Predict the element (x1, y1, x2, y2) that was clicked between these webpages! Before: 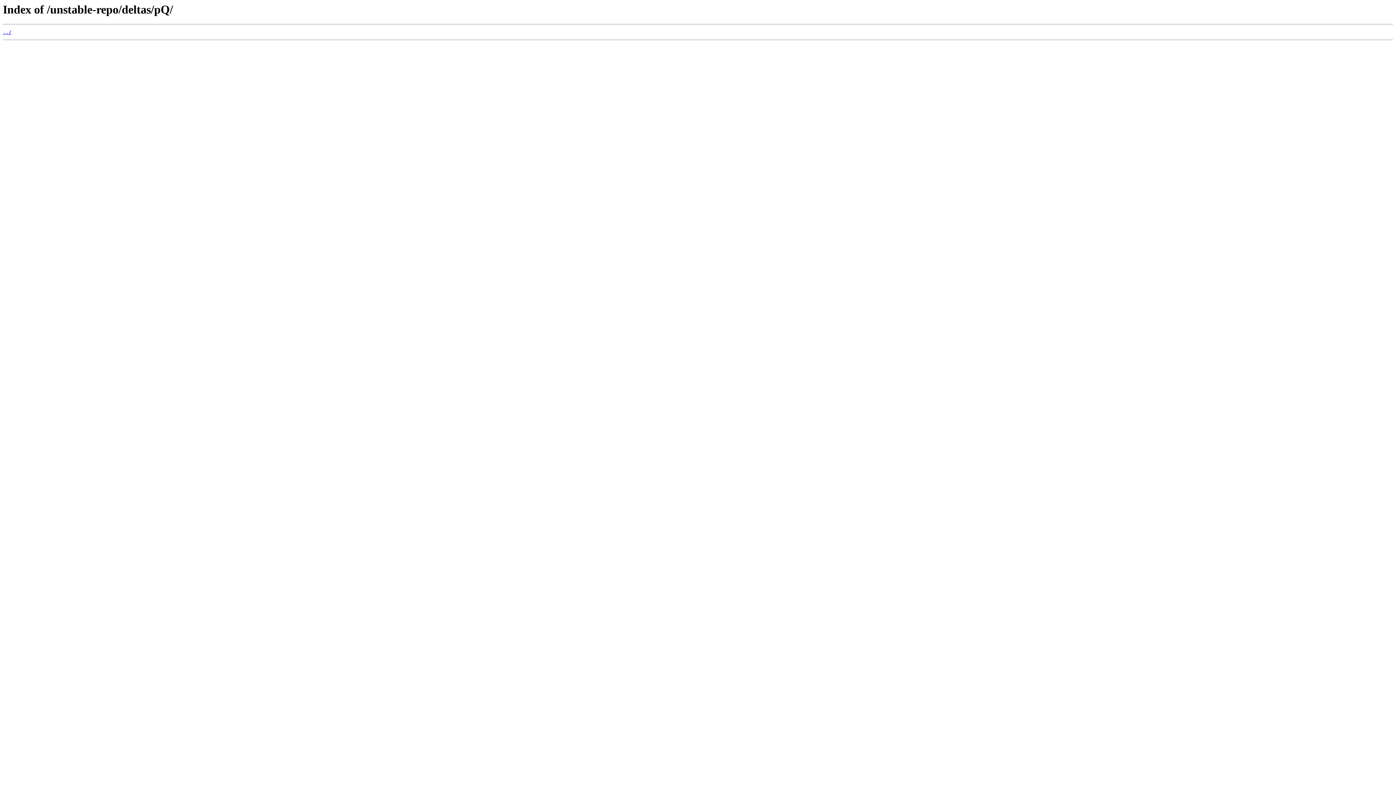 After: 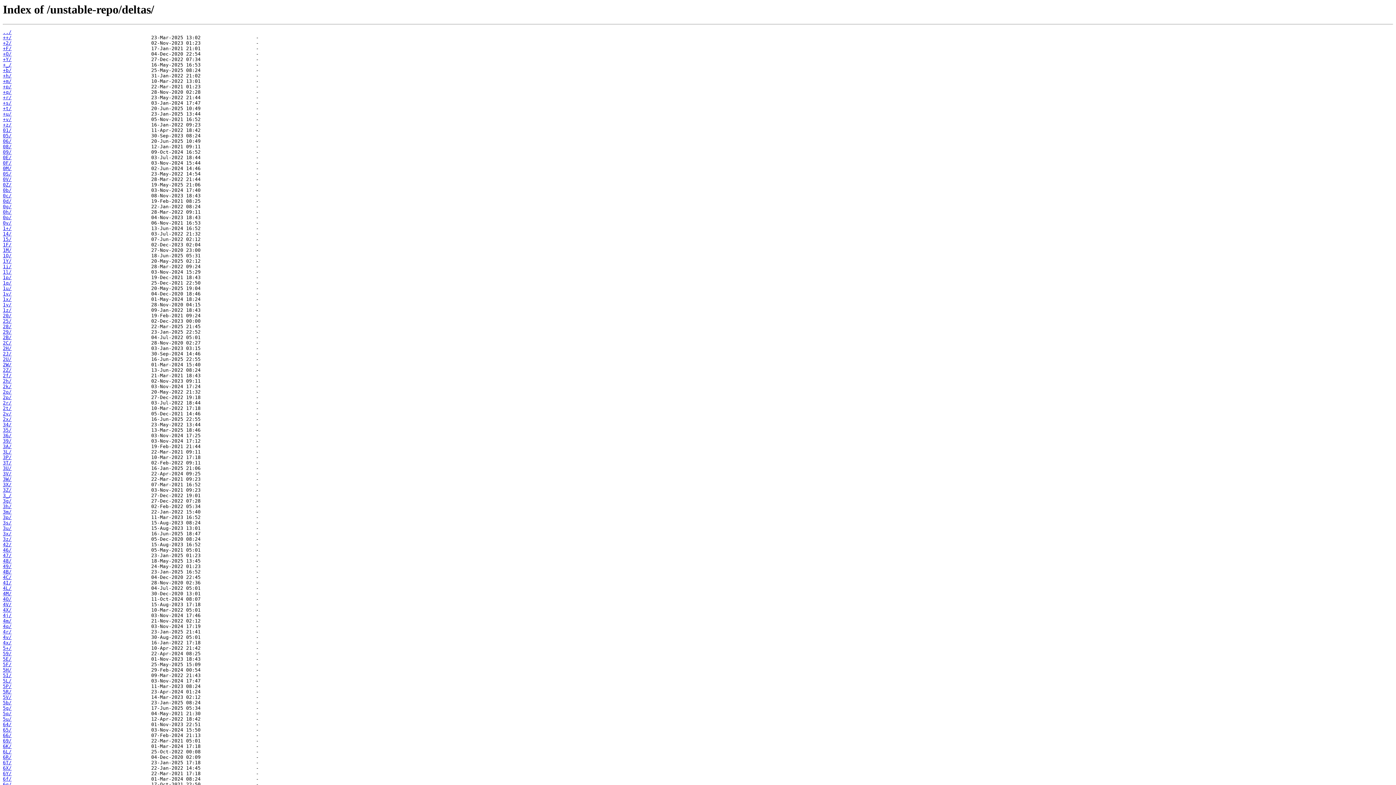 Action: label: ../ bbox: (2, 29, 11, 35)